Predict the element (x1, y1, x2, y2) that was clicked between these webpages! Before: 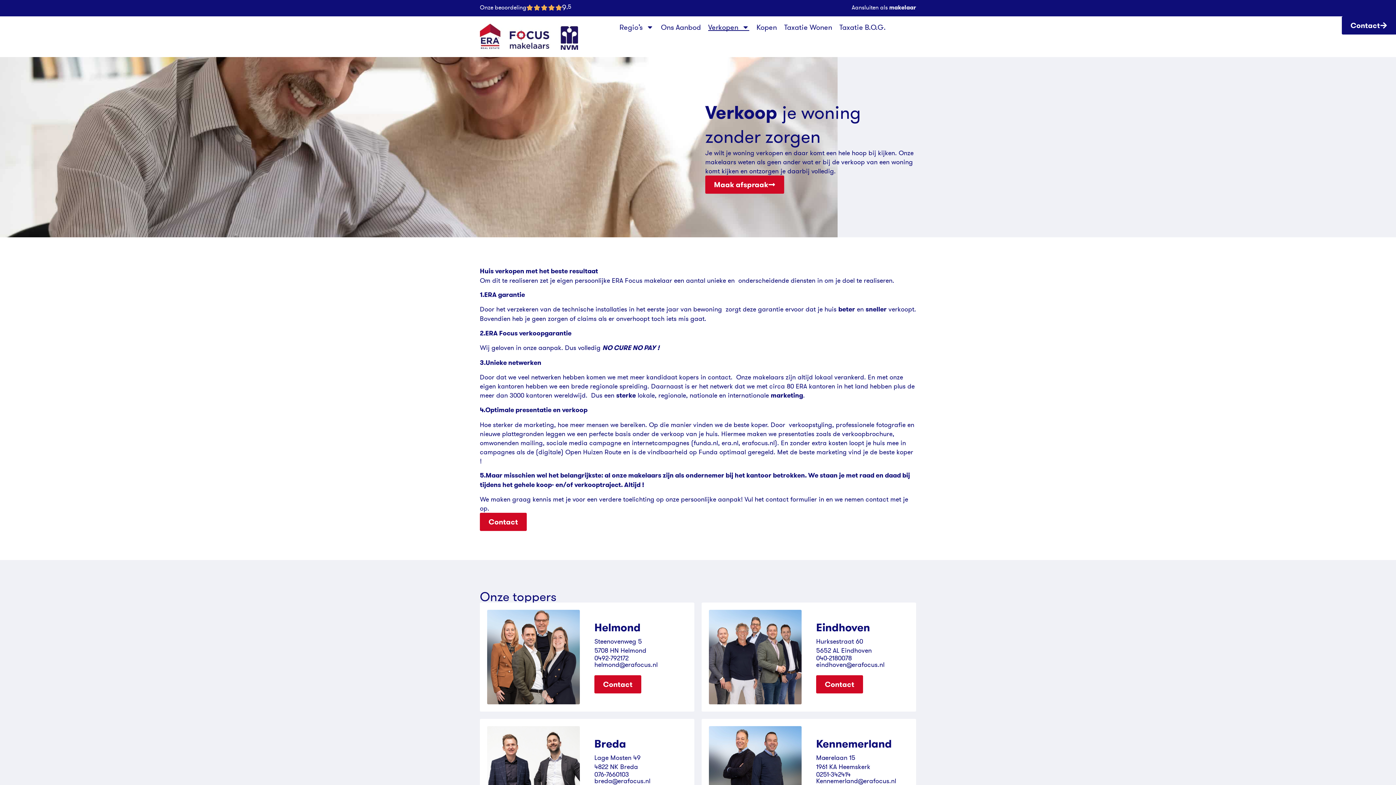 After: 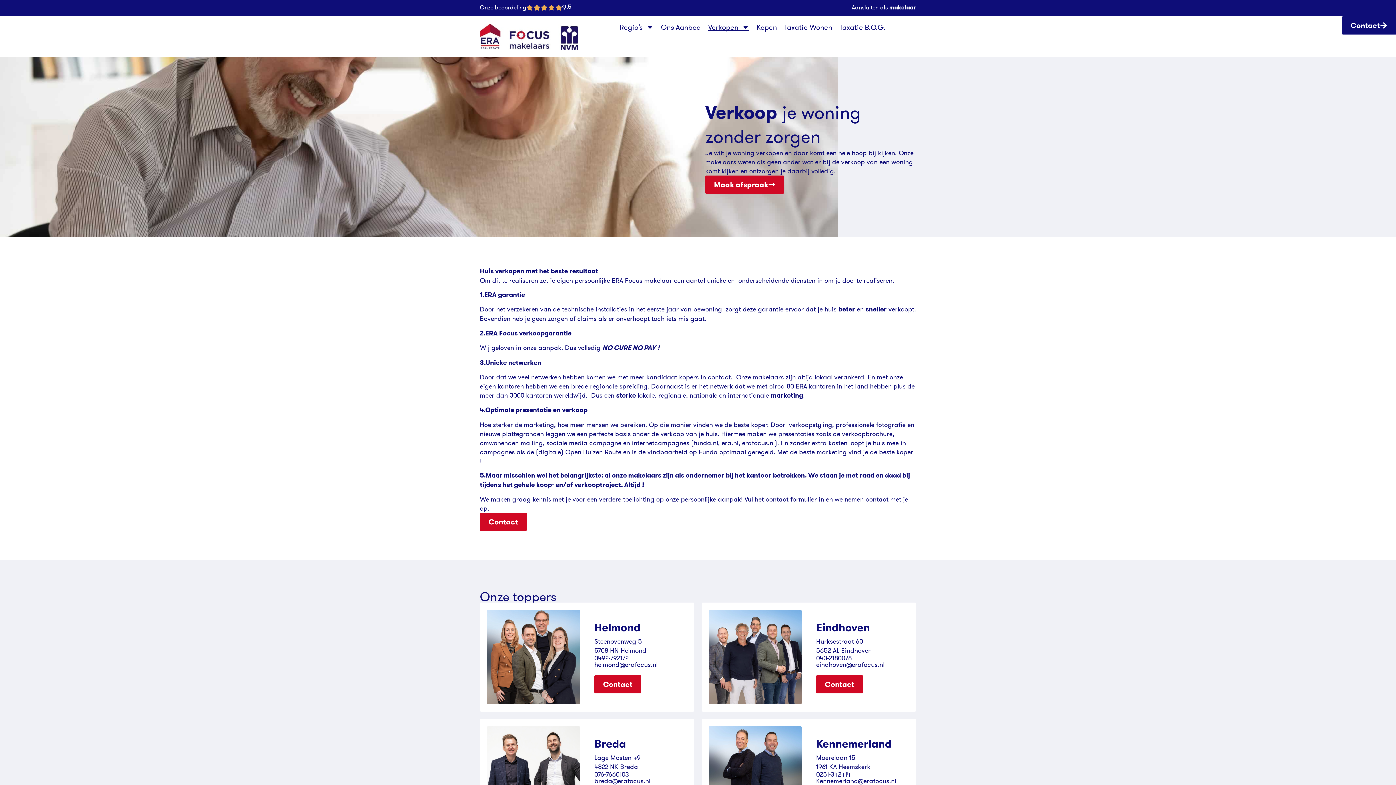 Action: label: breda@erafocus.nl bbox: (594, 777, 650, 785)